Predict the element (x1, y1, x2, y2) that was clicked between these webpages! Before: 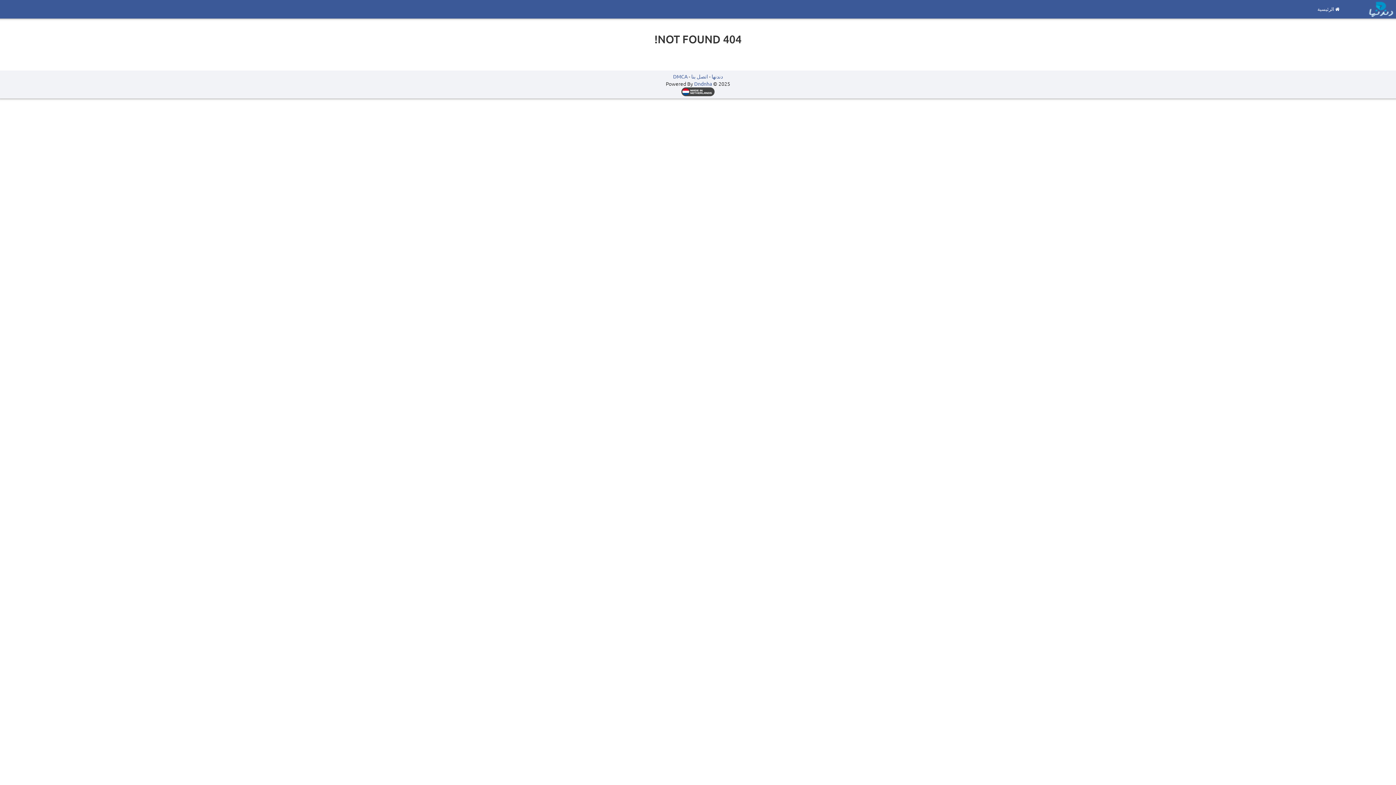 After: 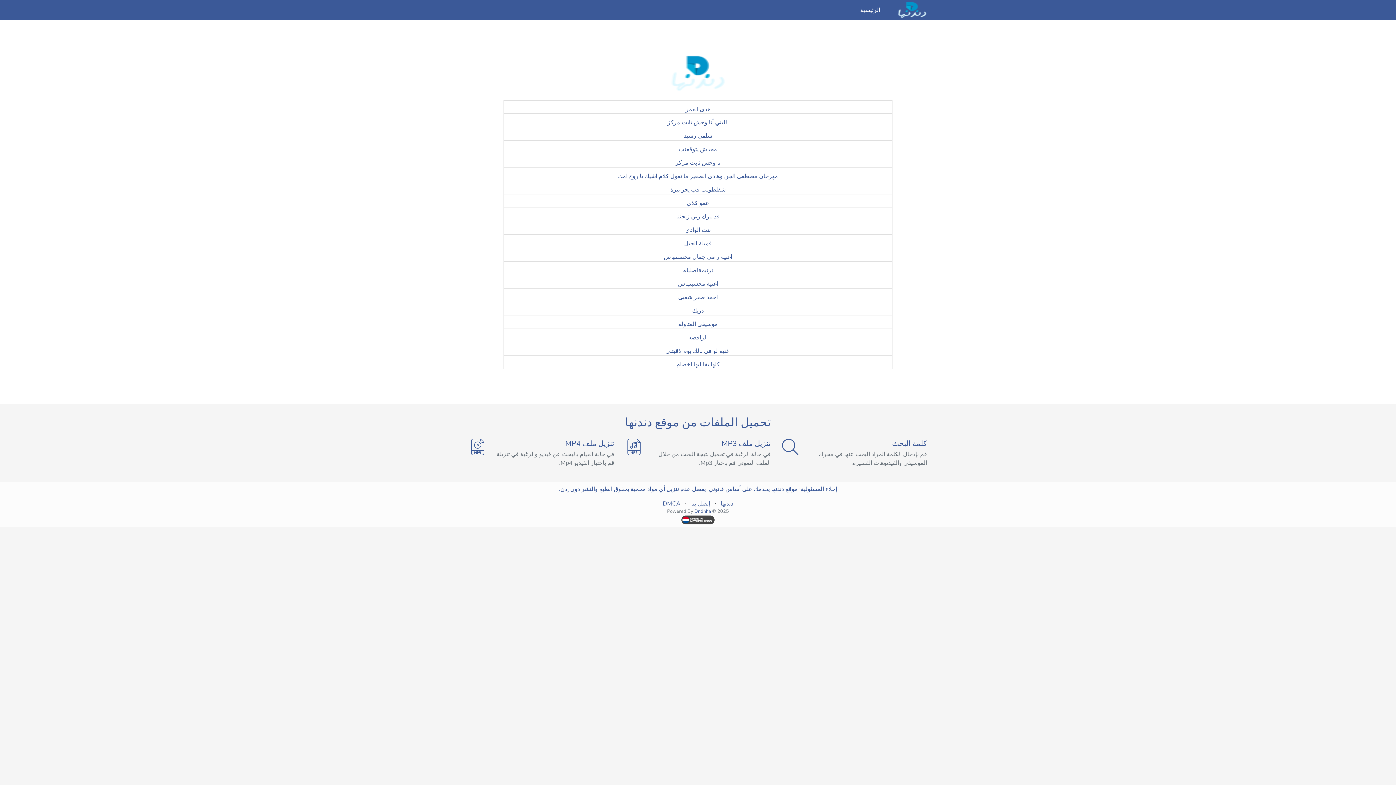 Action: bbox: (1360, 0, 1401, 18)